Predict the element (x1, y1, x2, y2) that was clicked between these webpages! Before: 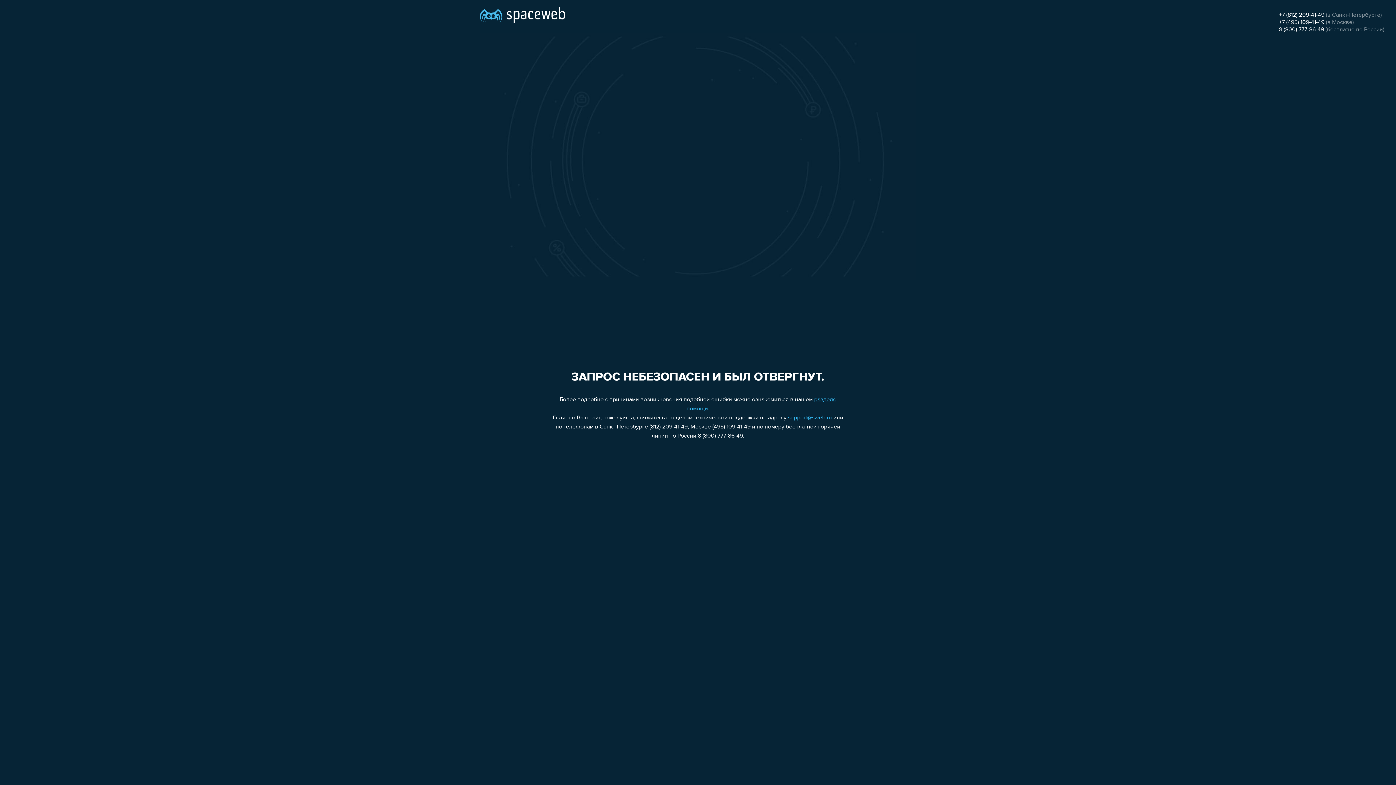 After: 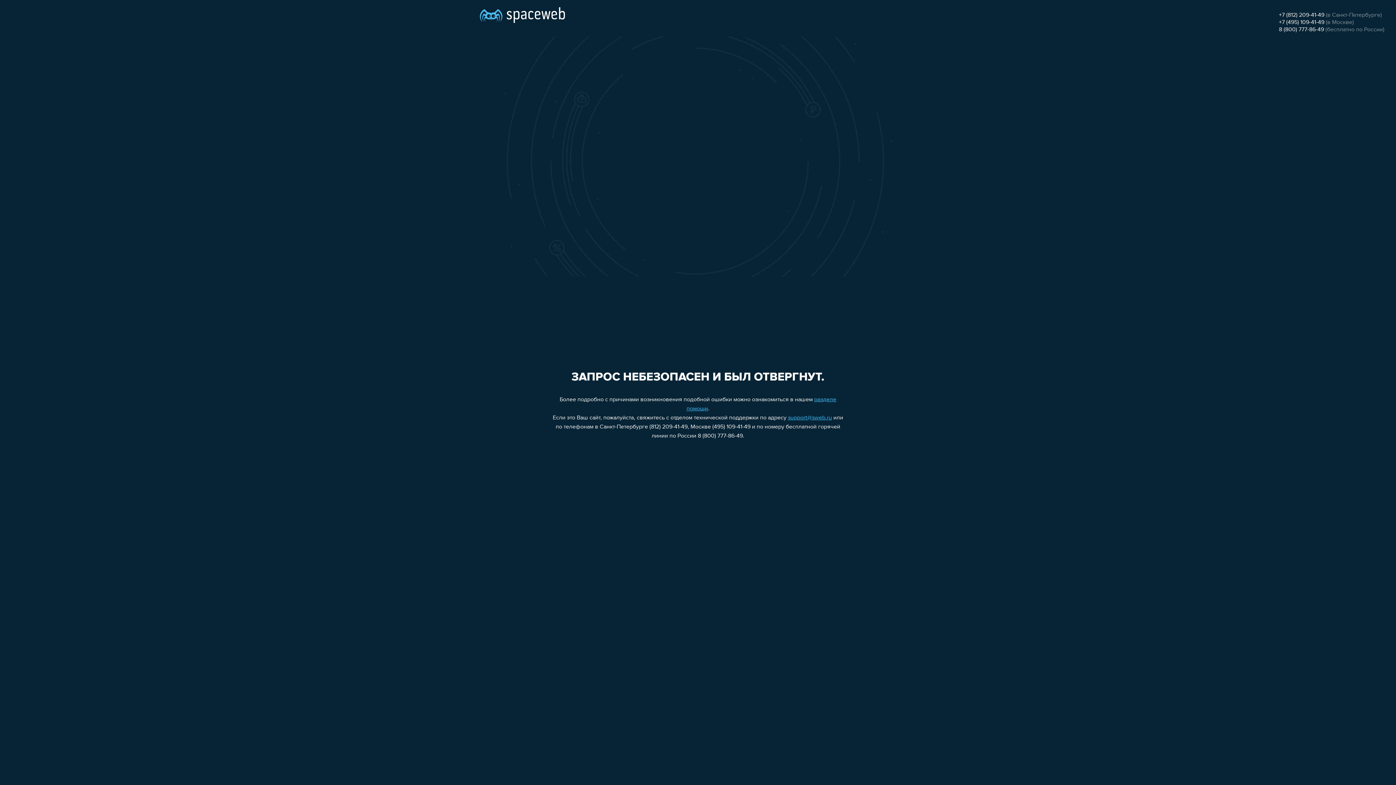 Action: bbox: (1279, 12, 1324, 18) label: +7 (812) 209-41-49